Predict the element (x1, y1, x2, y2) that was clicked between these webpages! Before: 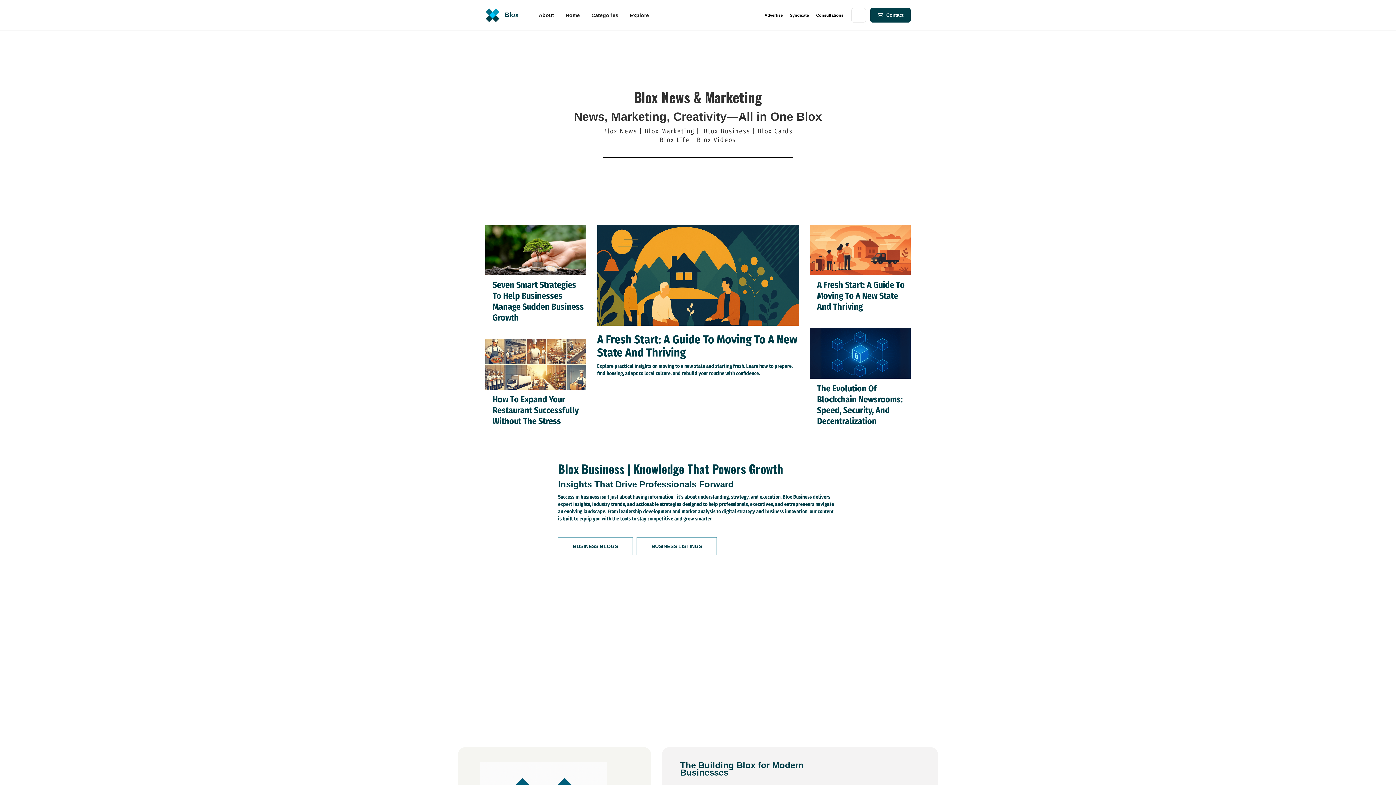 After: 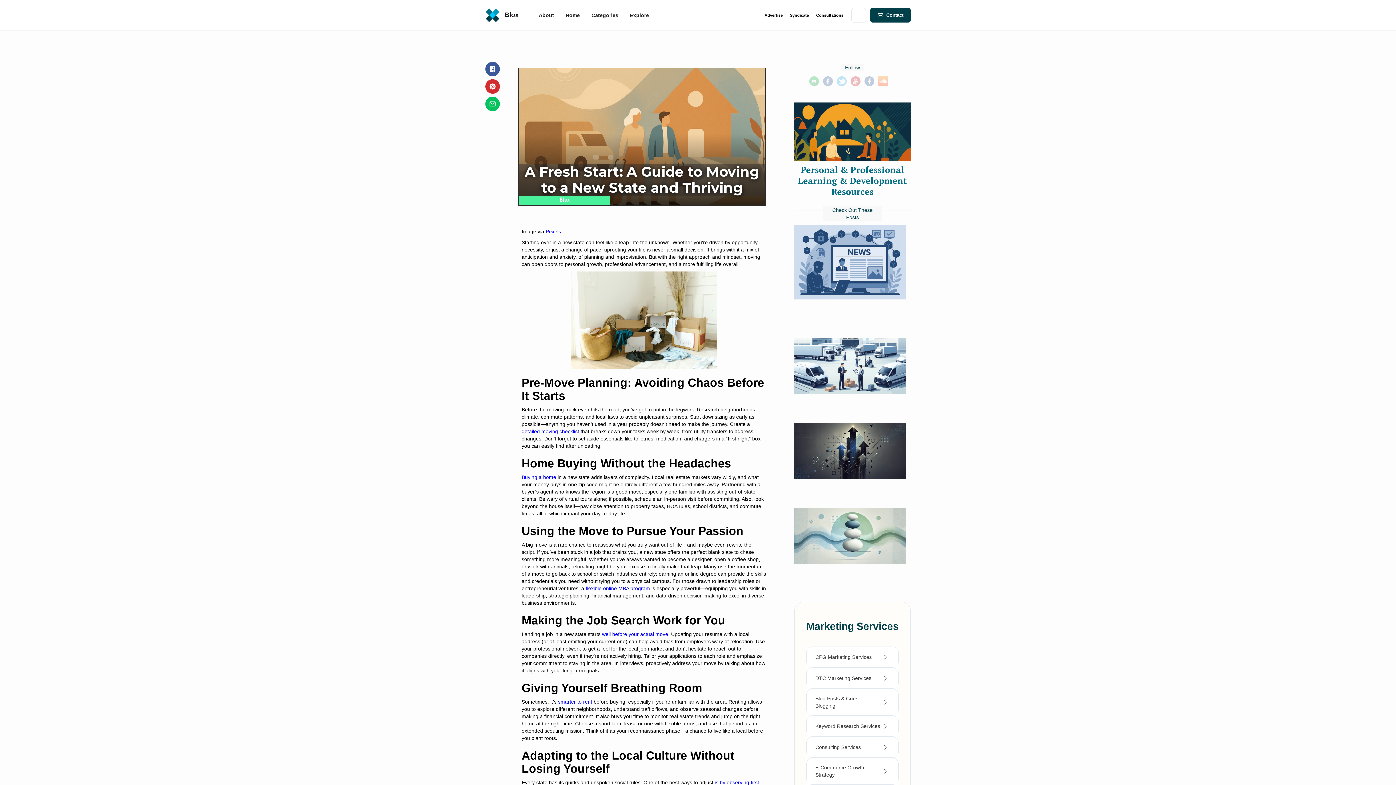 Action: bbox: (597, 224, 799, 325)